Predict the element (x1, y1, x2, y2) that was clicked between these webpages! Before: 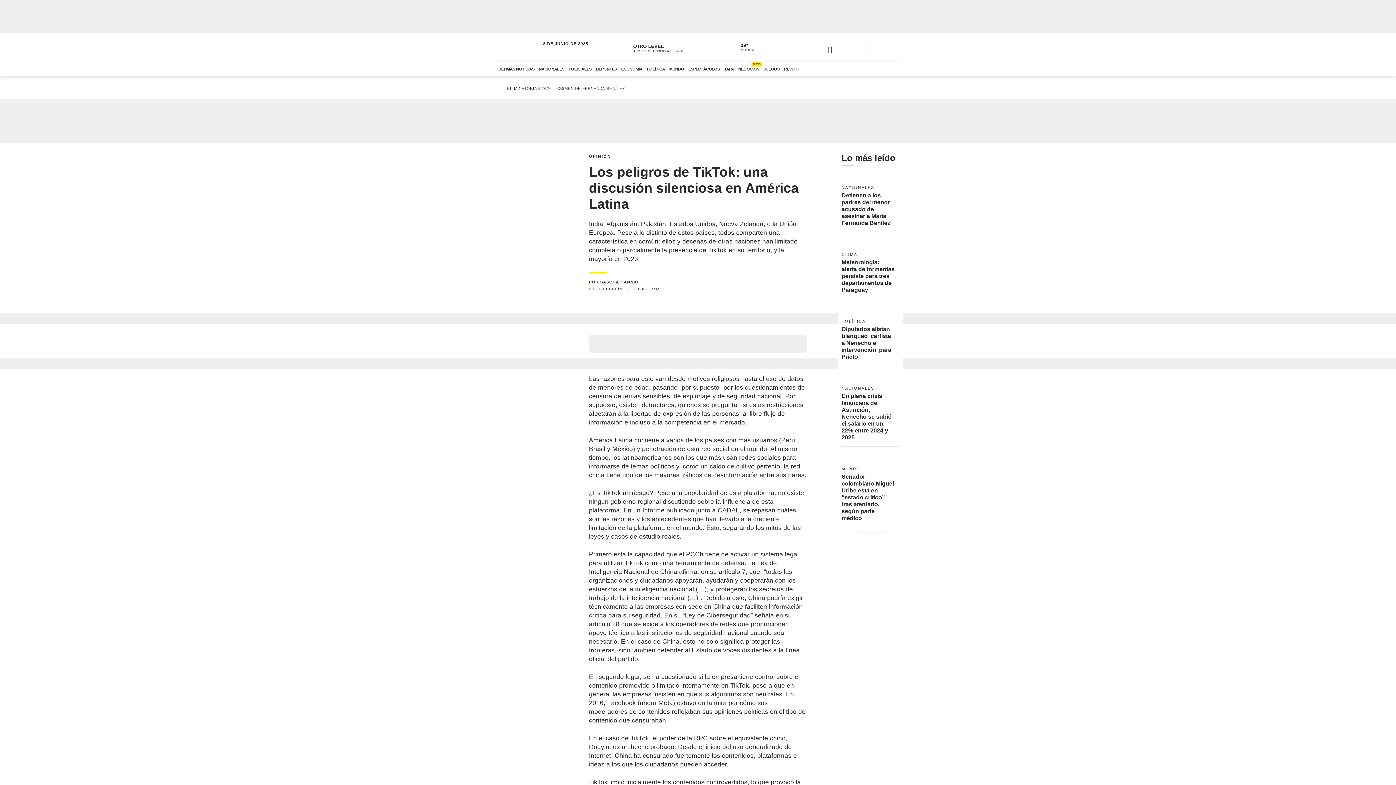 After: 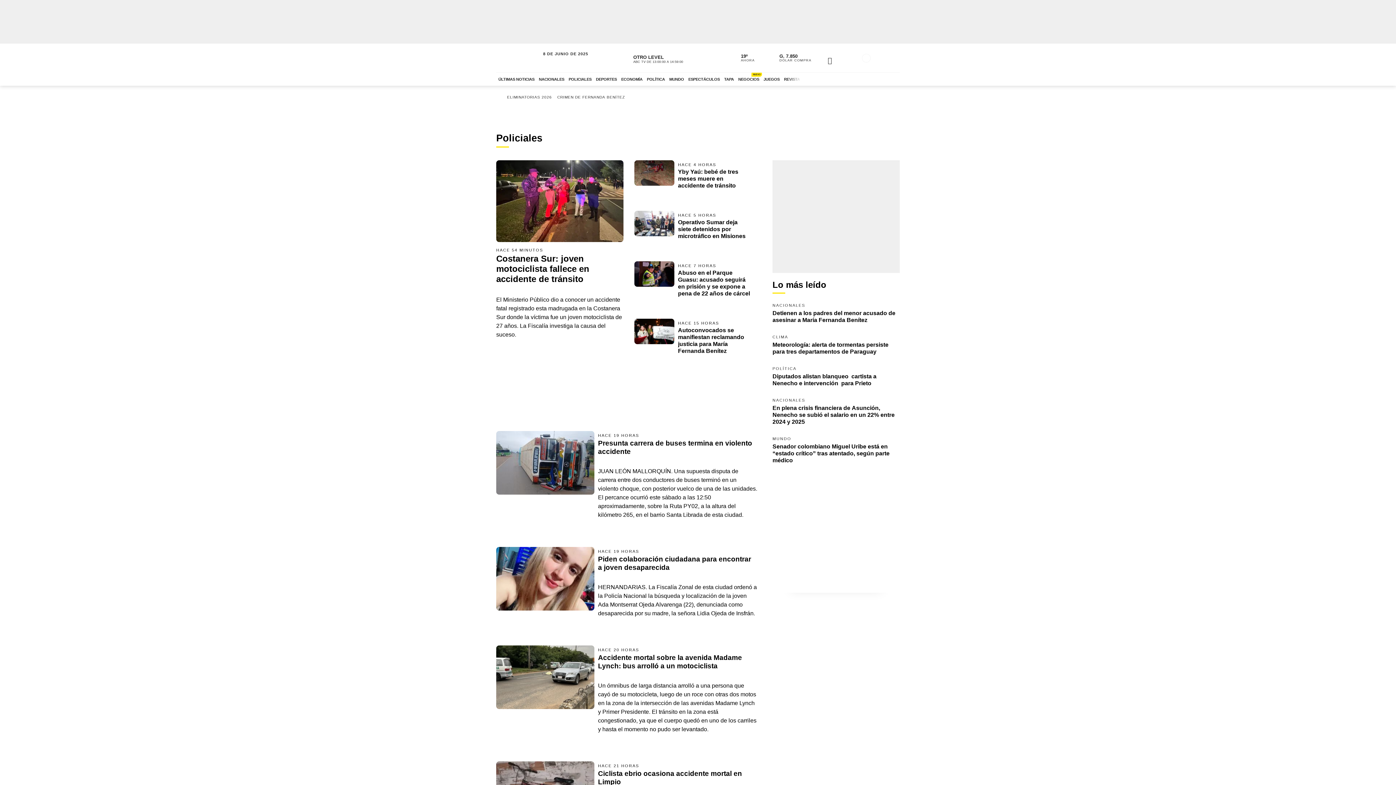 Action: bbox: (566, 61, 593, 76) label: POLICIALES